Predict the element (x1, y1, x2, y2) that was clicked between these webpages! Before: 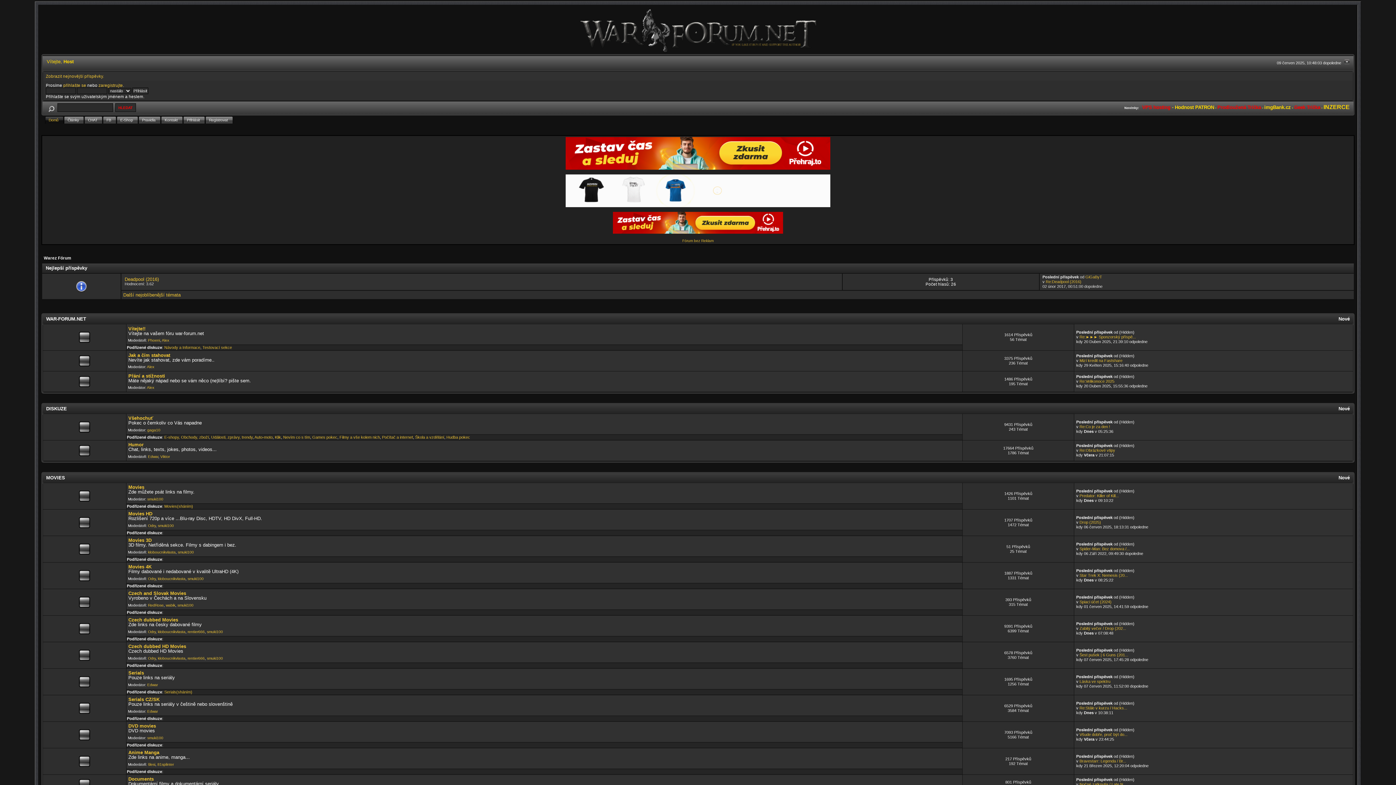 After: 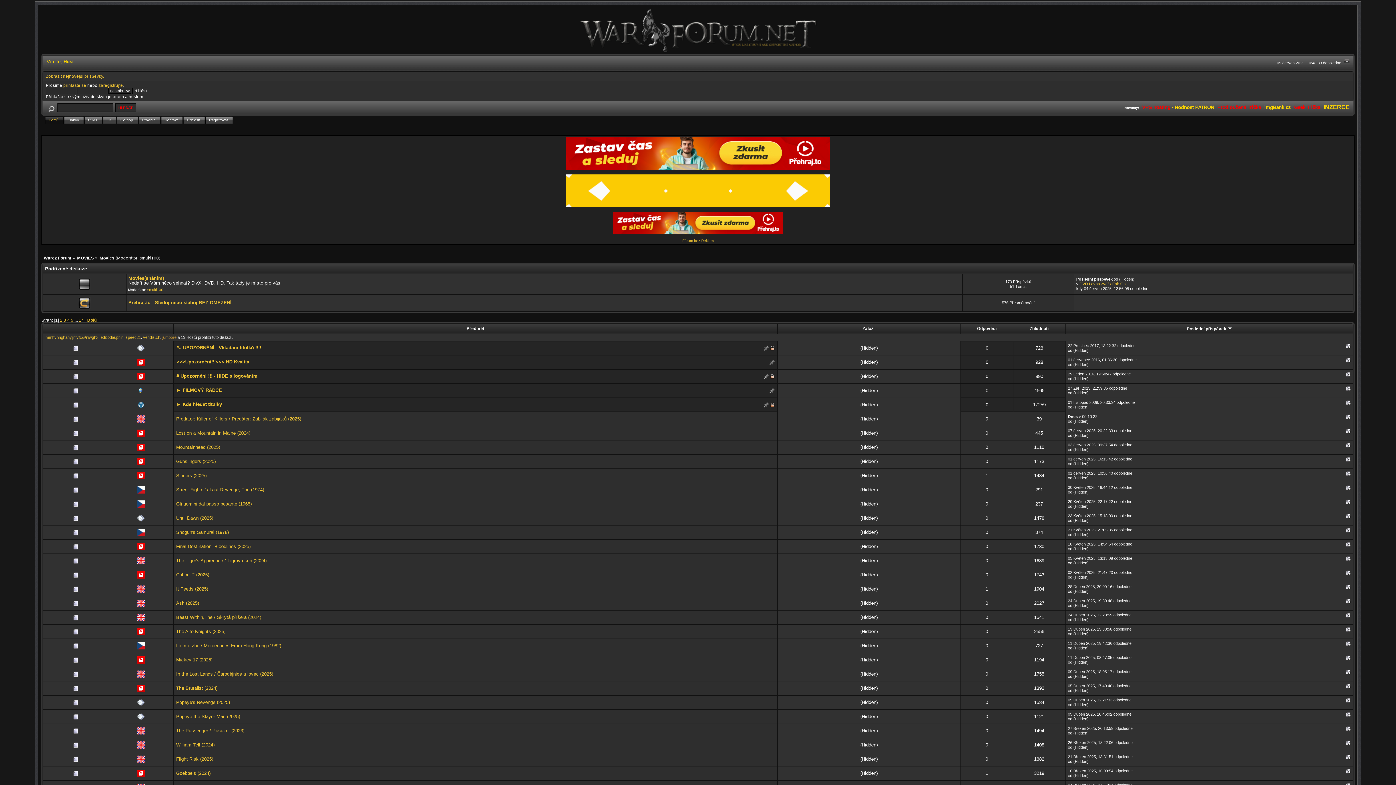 Action: bbox: (78, 497, 90, 503)